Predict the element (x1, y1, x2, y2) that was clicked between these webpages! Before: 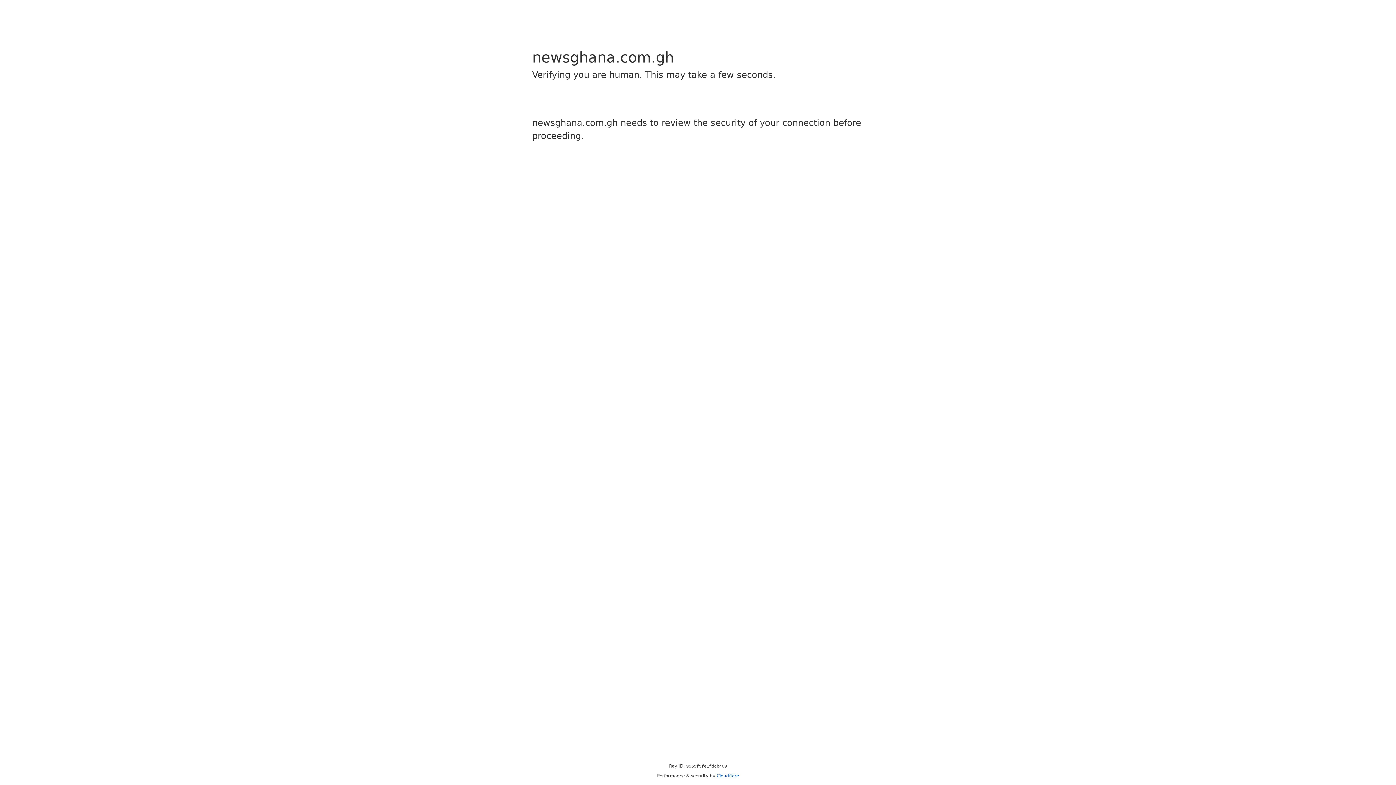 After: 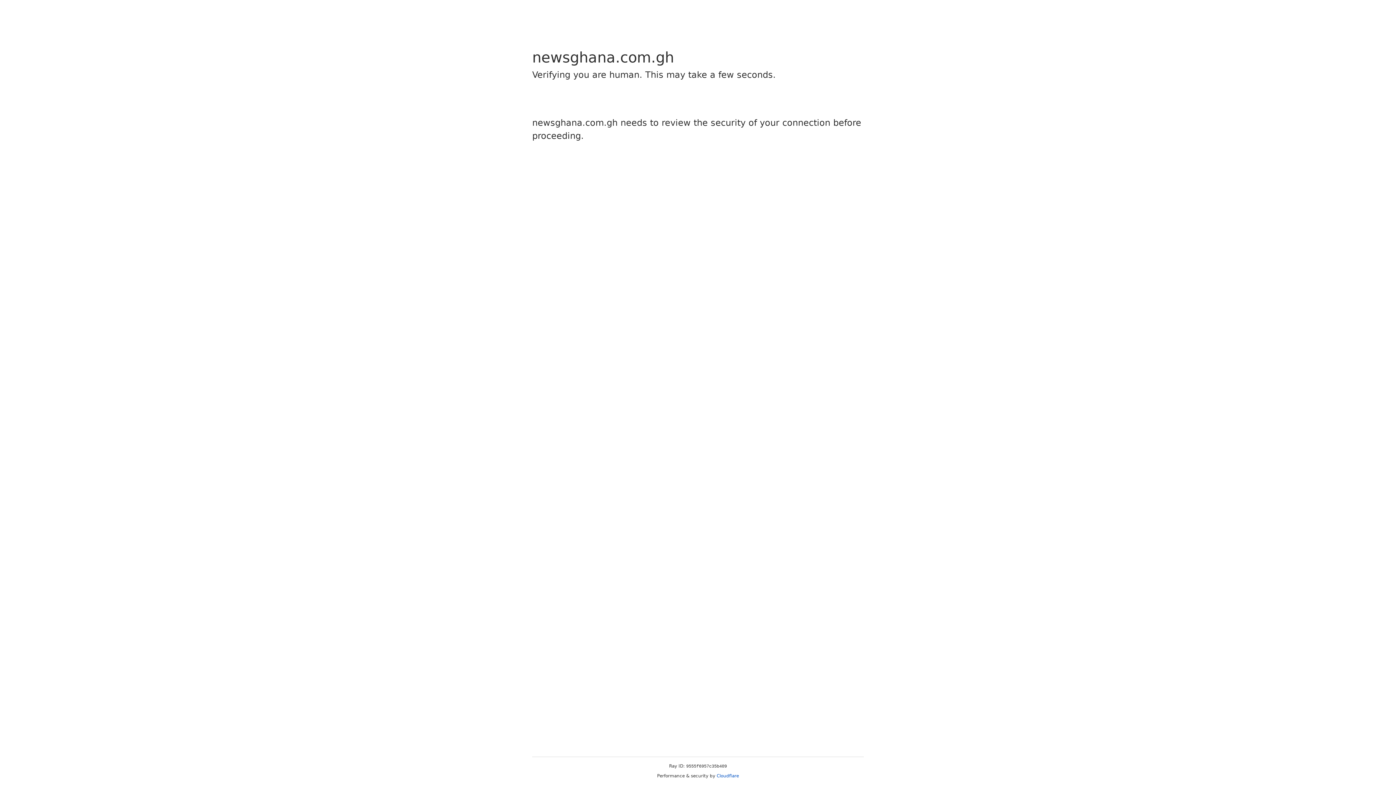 Action: label: Cloudflare bbox: (716, 773, 739, 778)